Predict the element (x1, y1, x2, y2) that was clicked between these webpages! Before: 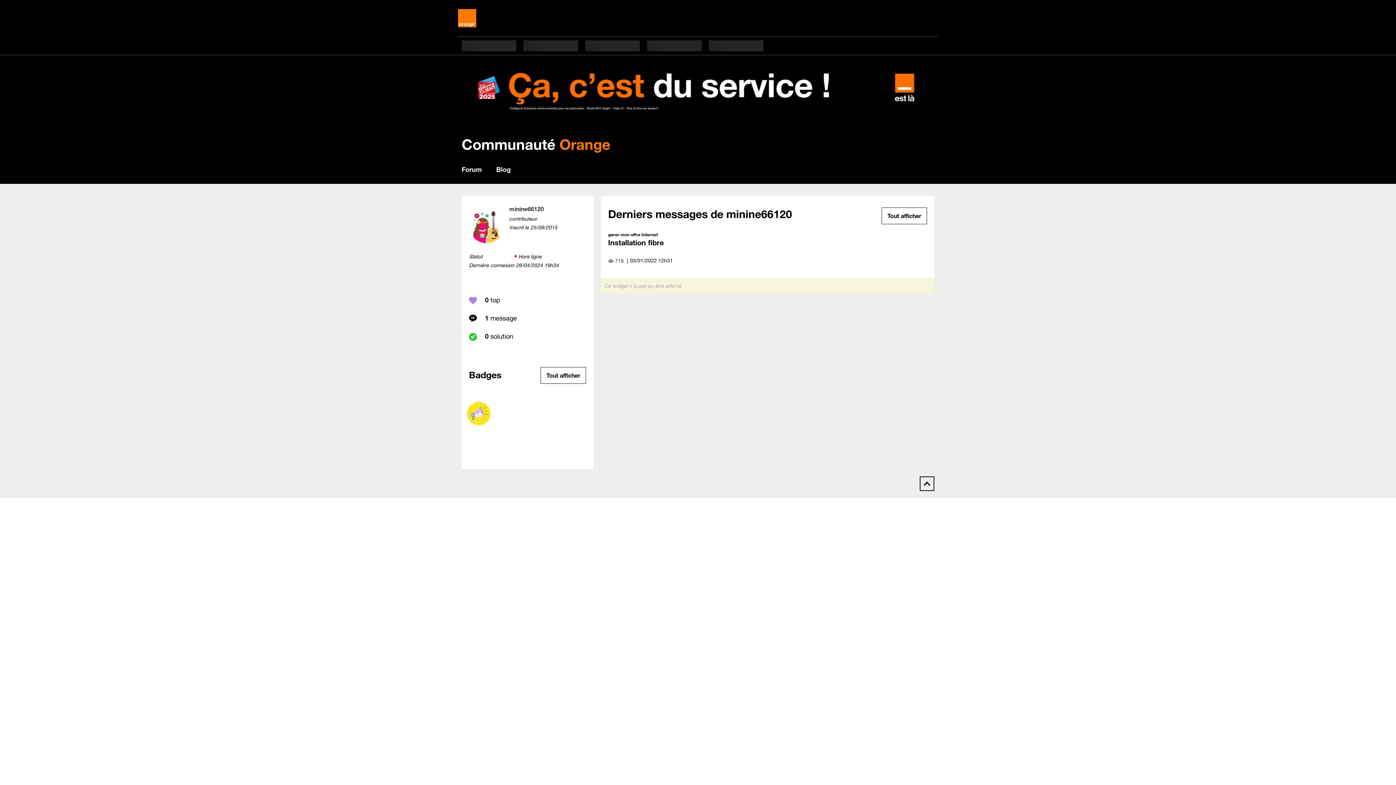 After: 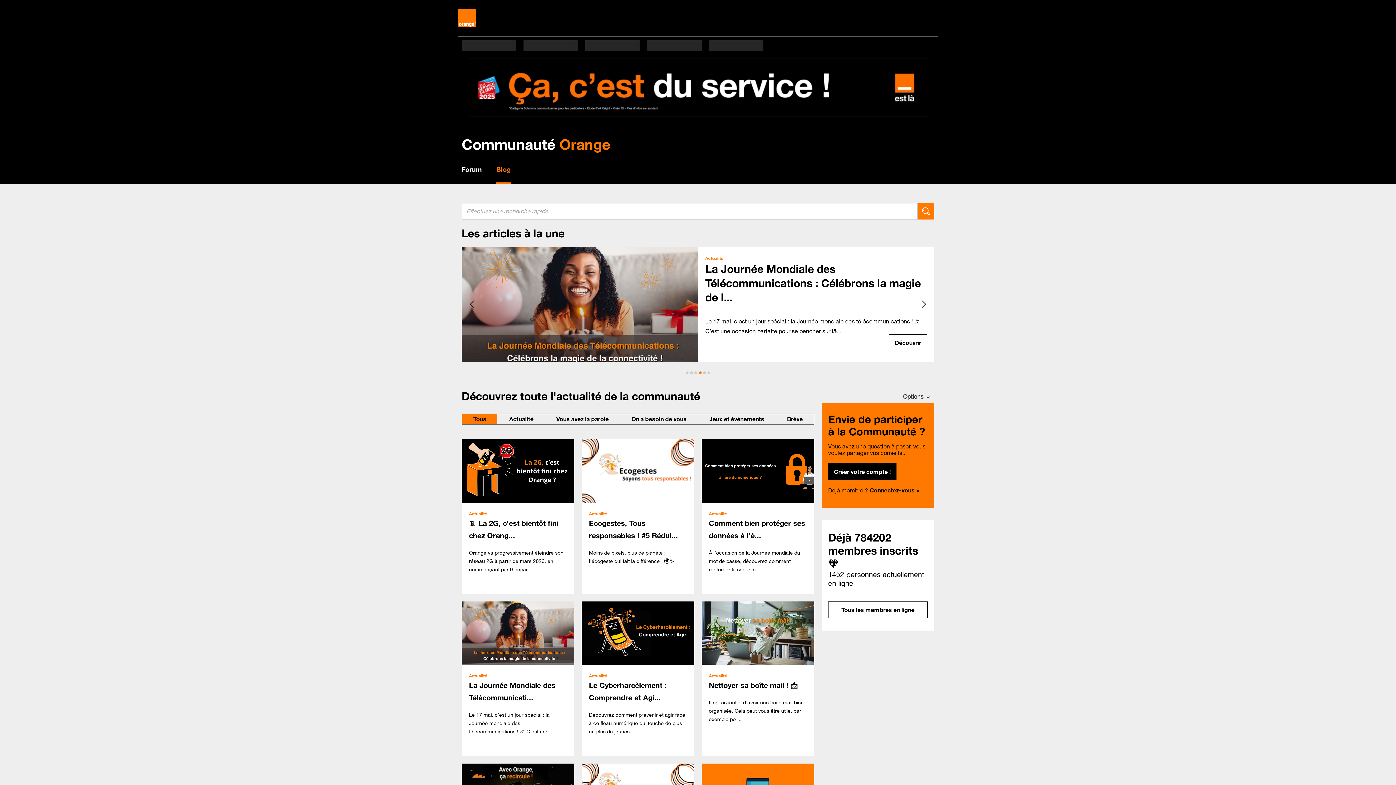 Action: label: Blog bbox: (496, 165, 510, 173)